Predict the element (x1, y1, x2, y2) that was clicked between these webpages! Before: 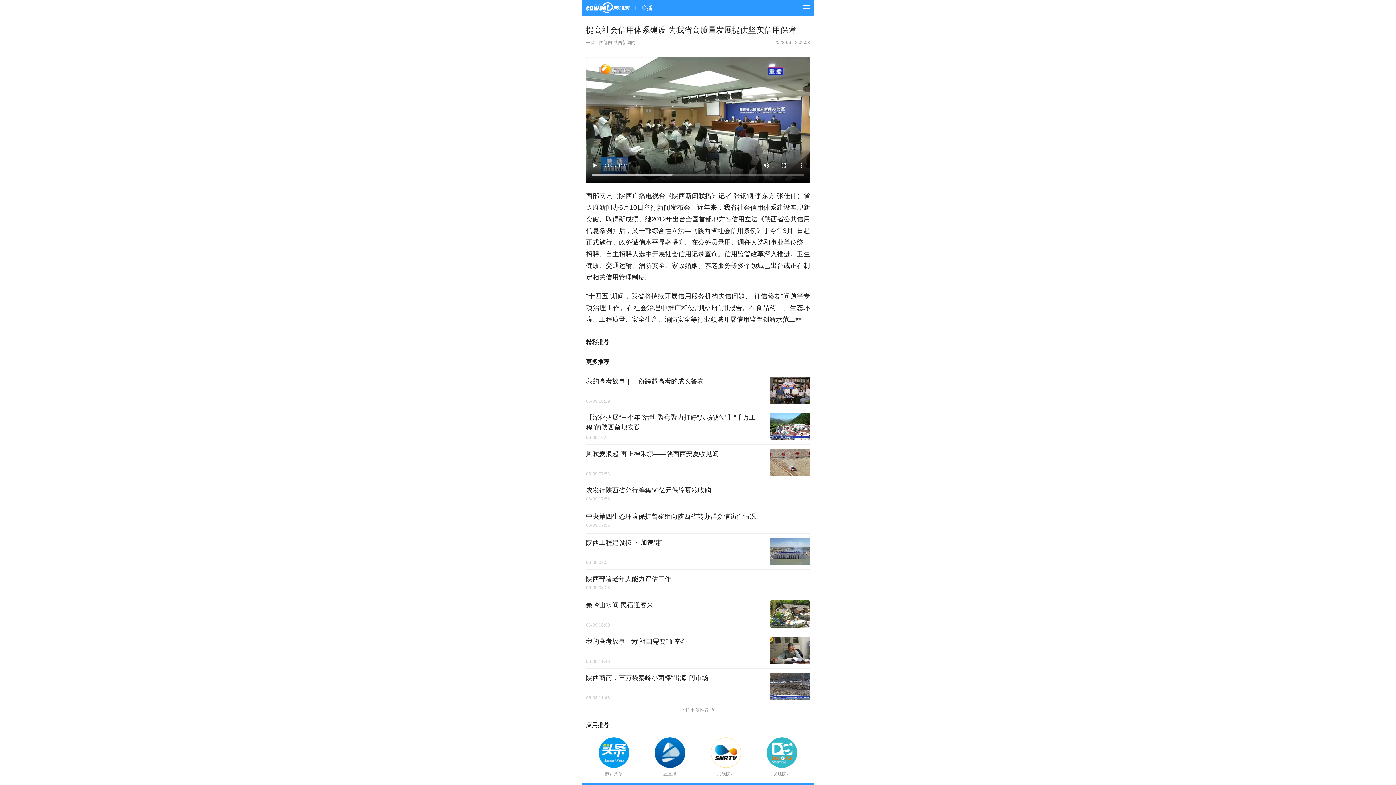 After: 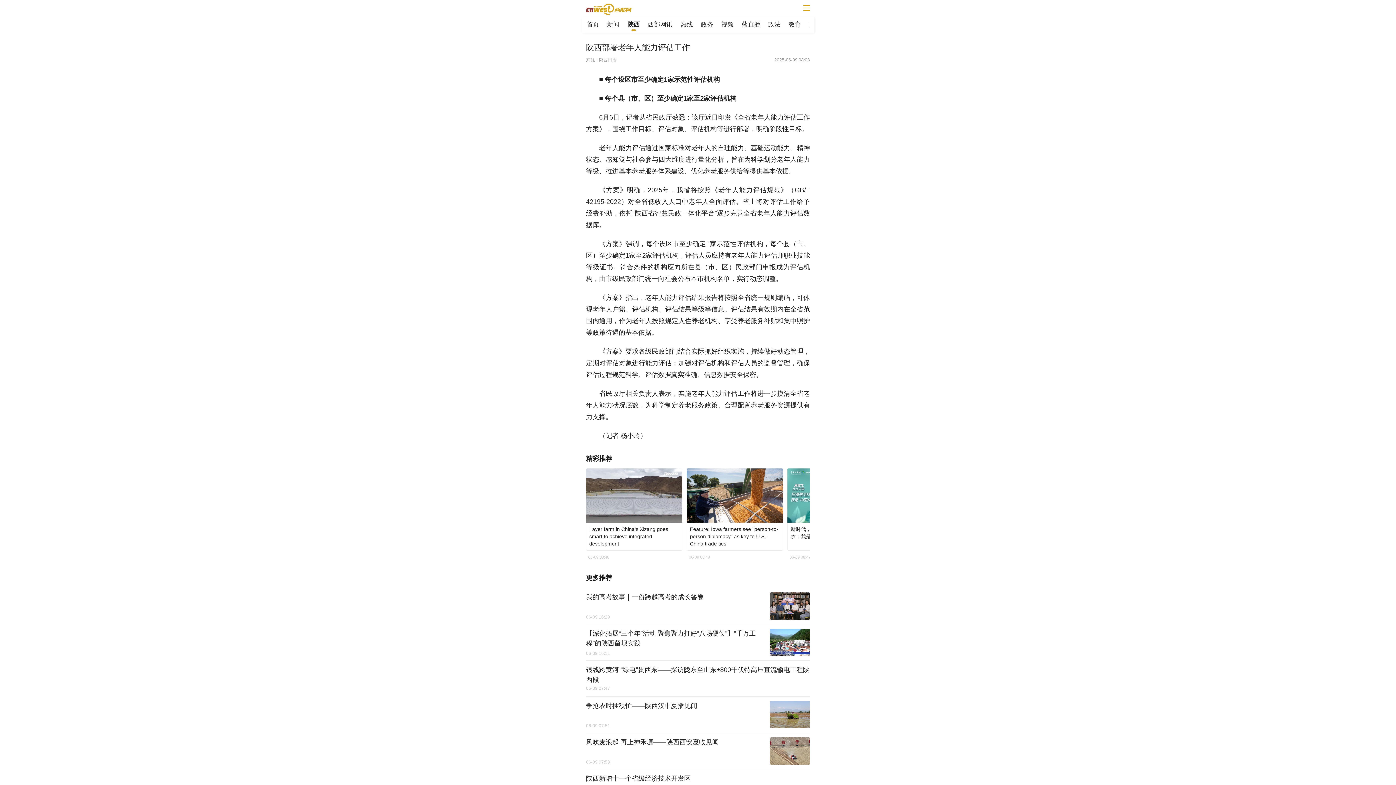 Action: bbox: (586, 574, 810, 591) label: 陕西部署老年人能力评估工作

06-09 08:08